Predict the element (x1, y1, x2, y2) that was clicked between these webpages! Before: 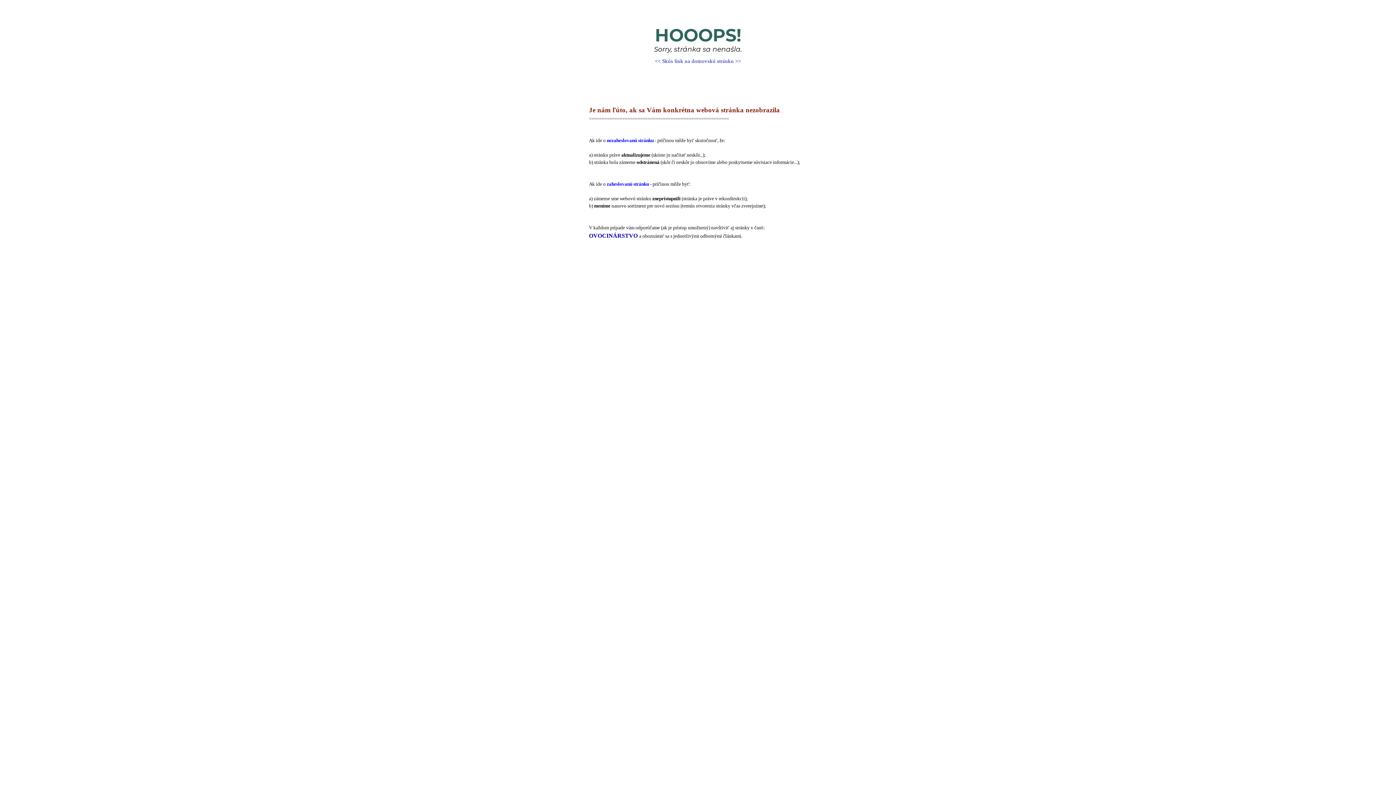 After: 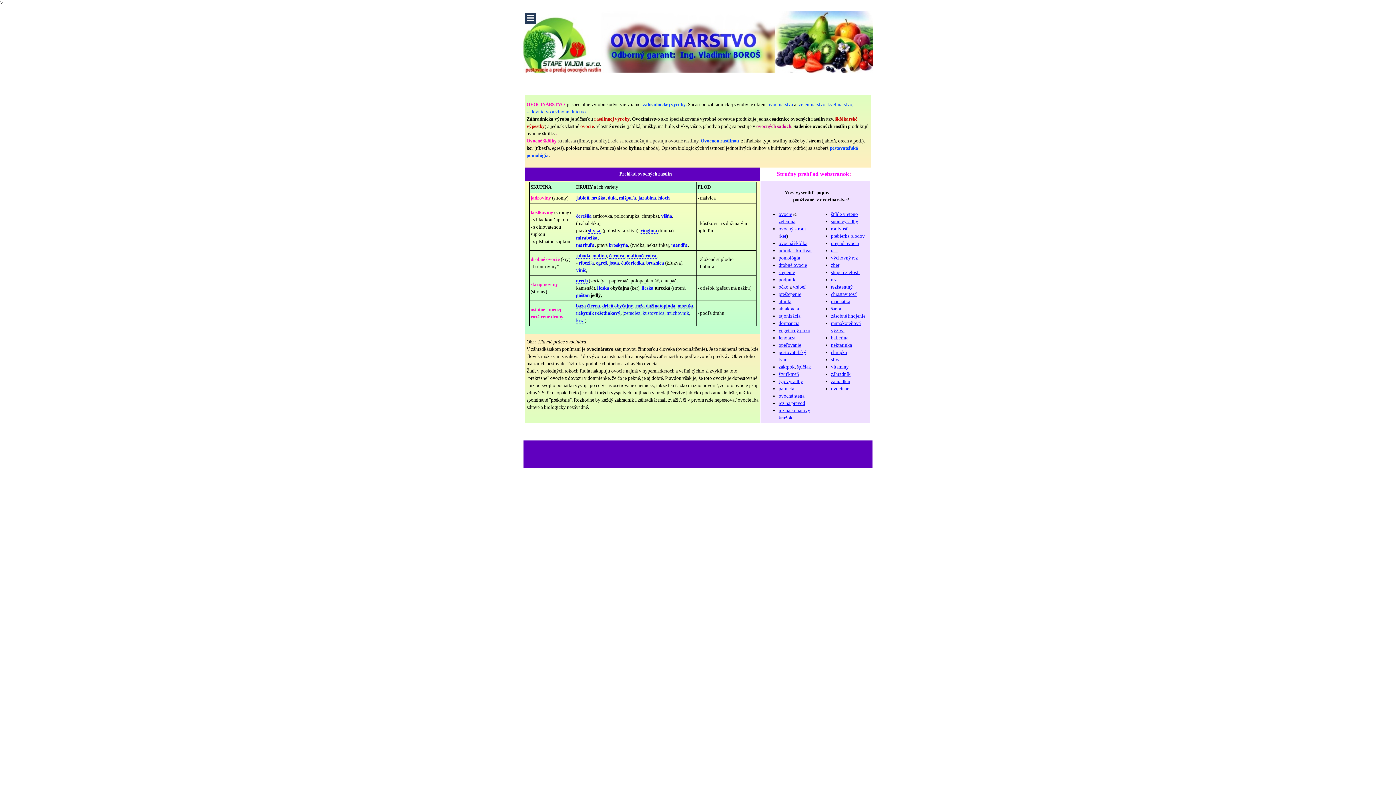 Action: label: OVOCINÁRSTVO bbox: (589, 232, 637, 238)